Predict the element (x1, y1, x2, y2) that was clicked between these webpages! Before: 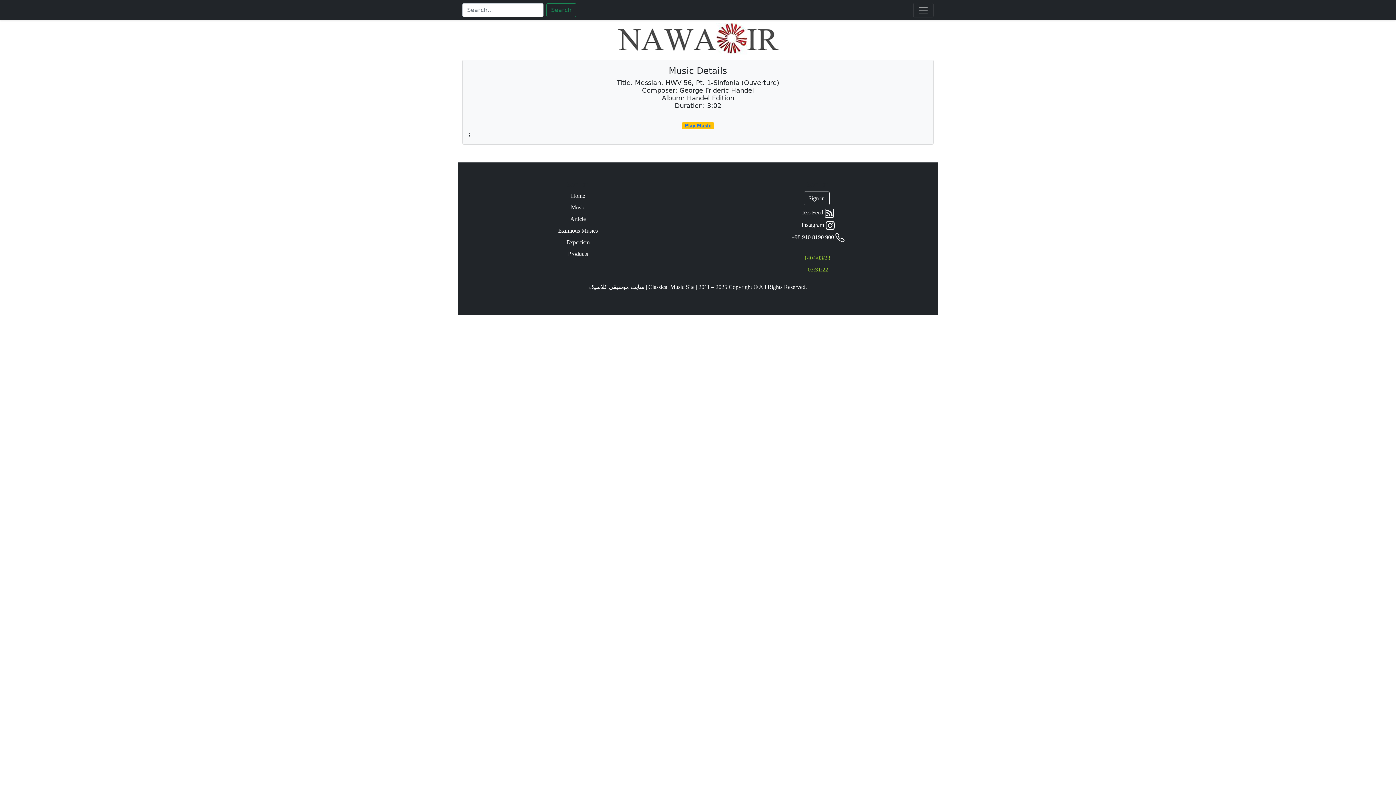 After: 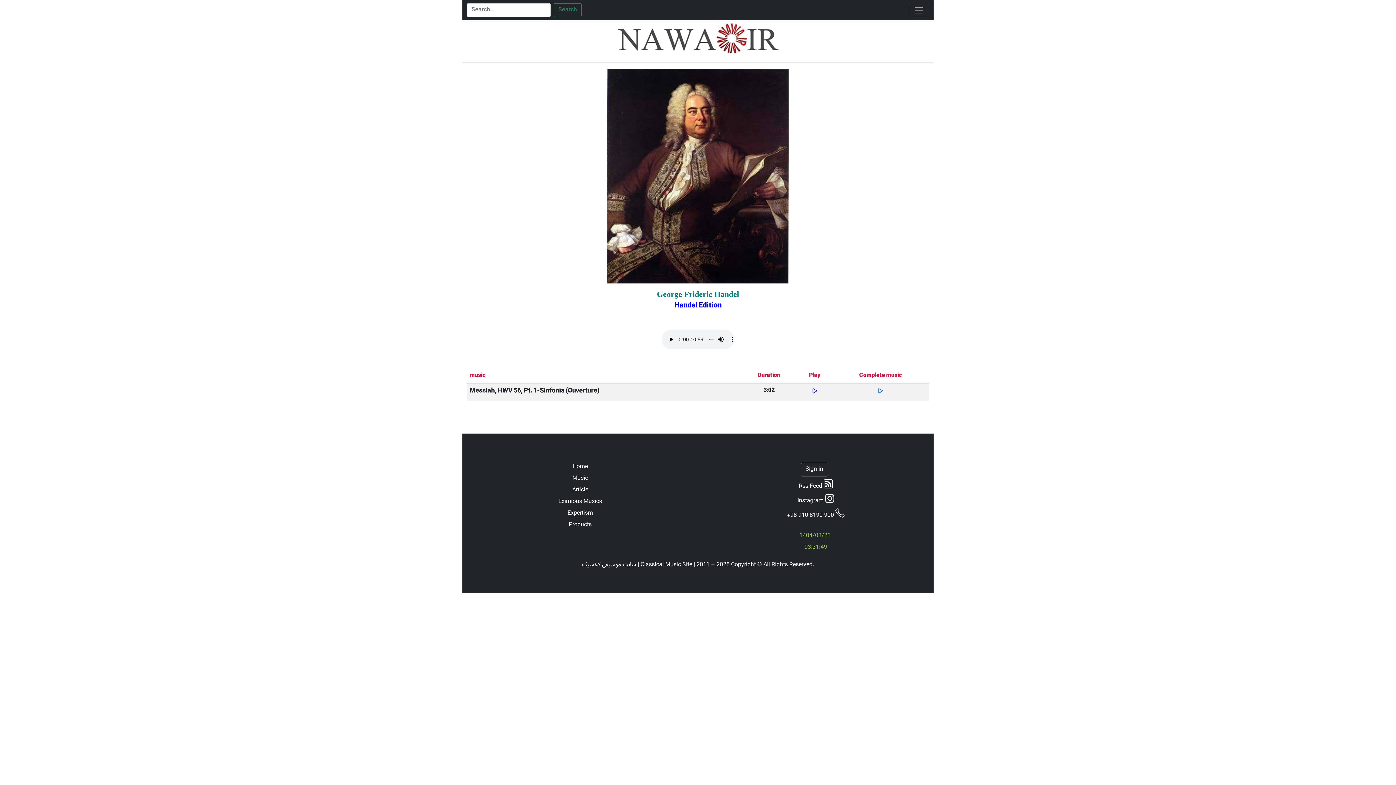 Action: bbox: (685, 123, 711, 128) label: Play Music